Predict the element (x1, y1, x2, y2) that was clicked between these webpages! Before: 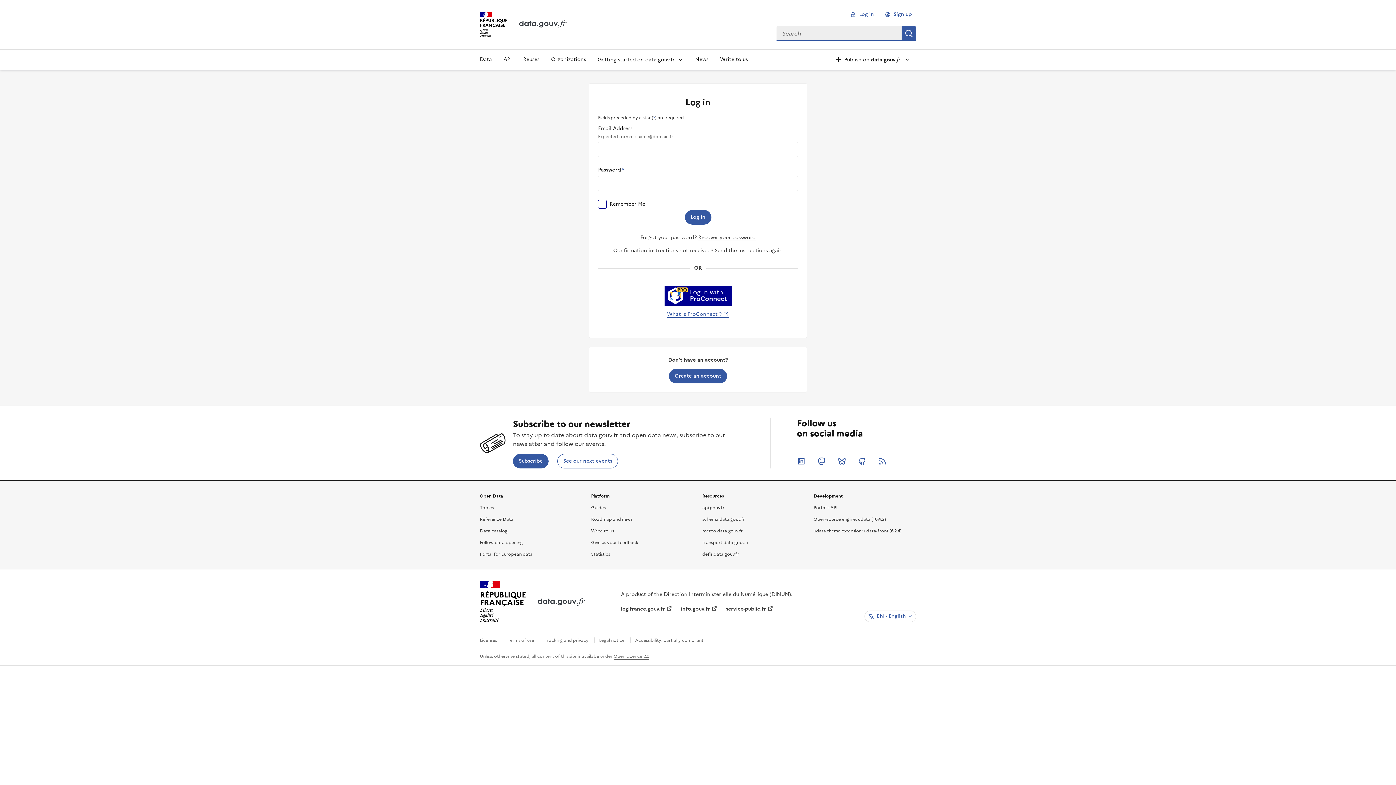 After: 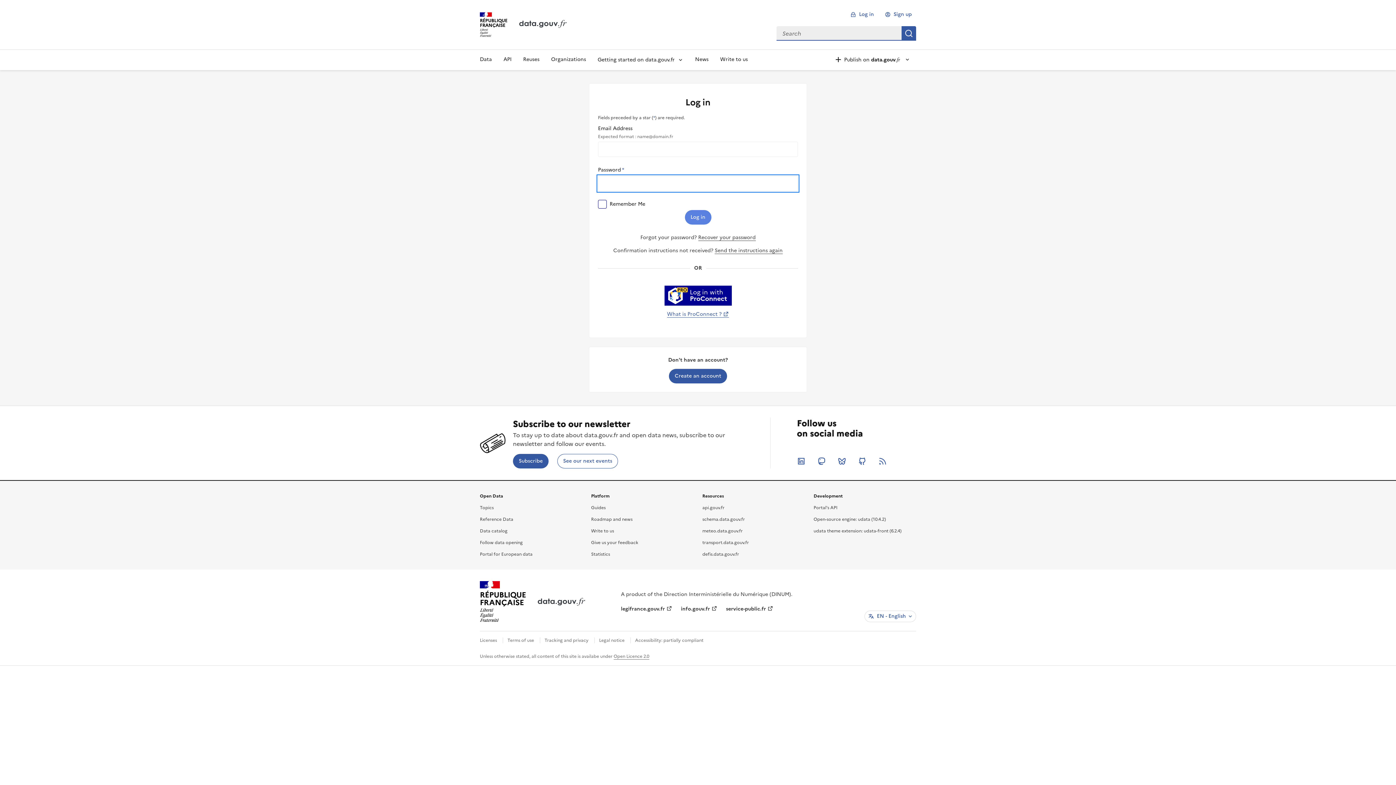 Action: bbox: (684, 210, 711, 224) label: Log in